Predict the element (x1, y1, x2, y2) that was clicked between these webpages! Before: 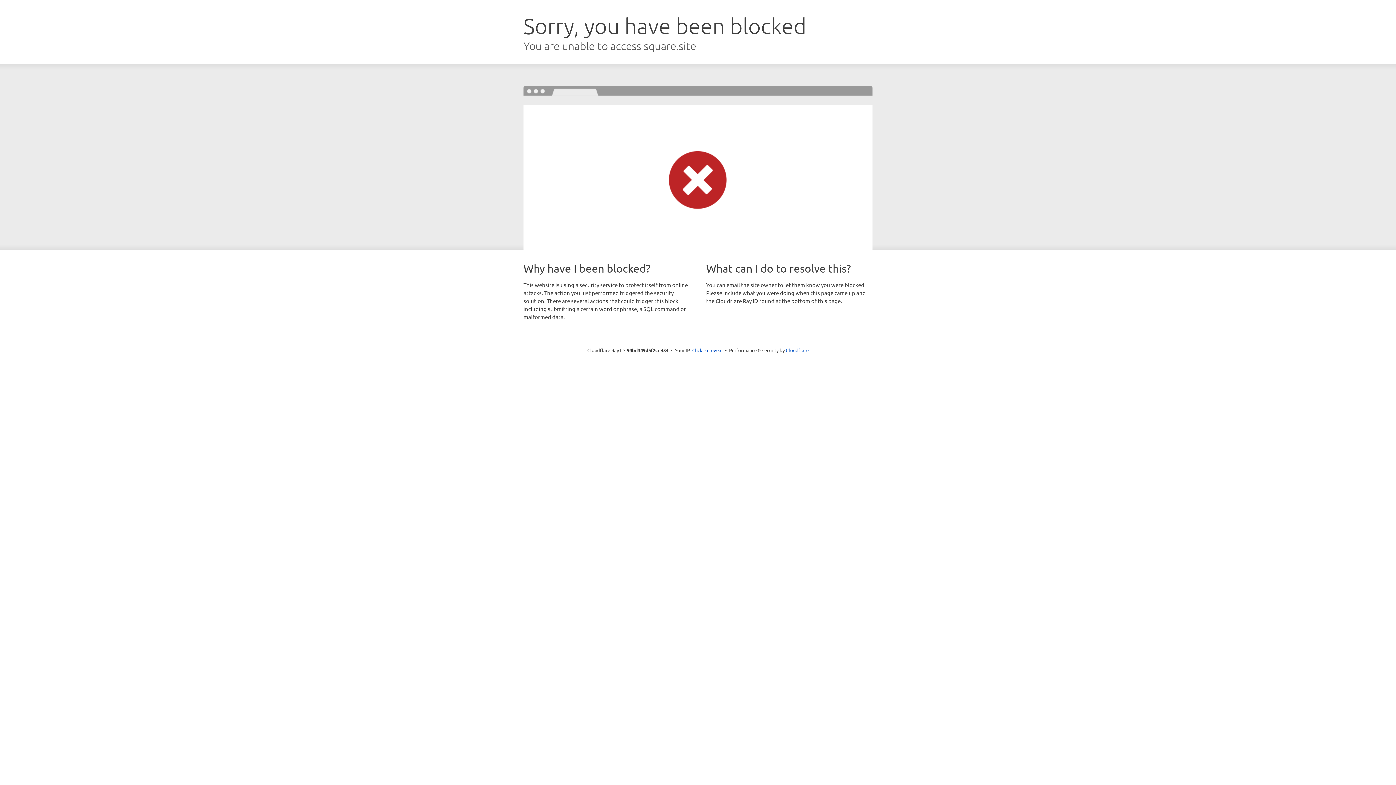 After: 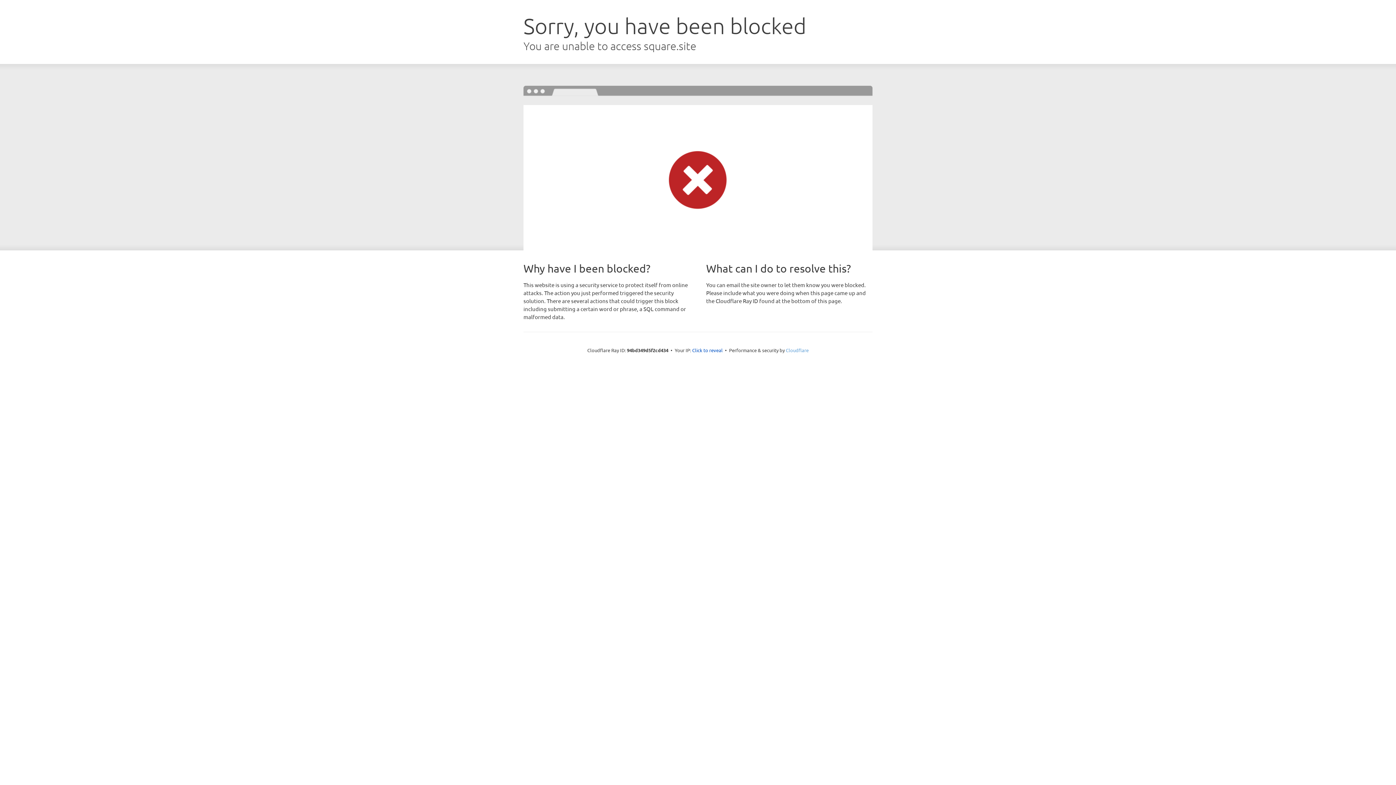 Action: label: Cloudflare bbox: (786, 347, 808, 353)